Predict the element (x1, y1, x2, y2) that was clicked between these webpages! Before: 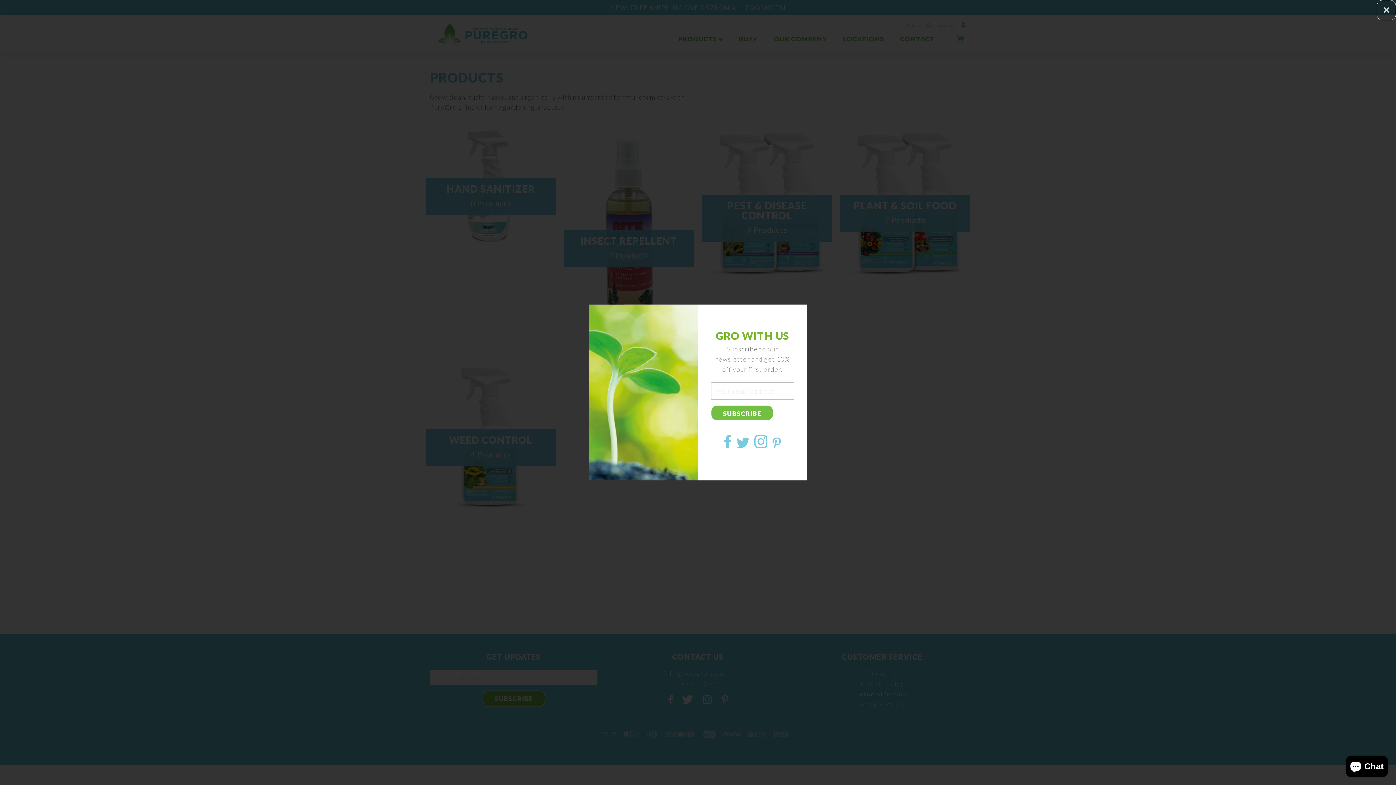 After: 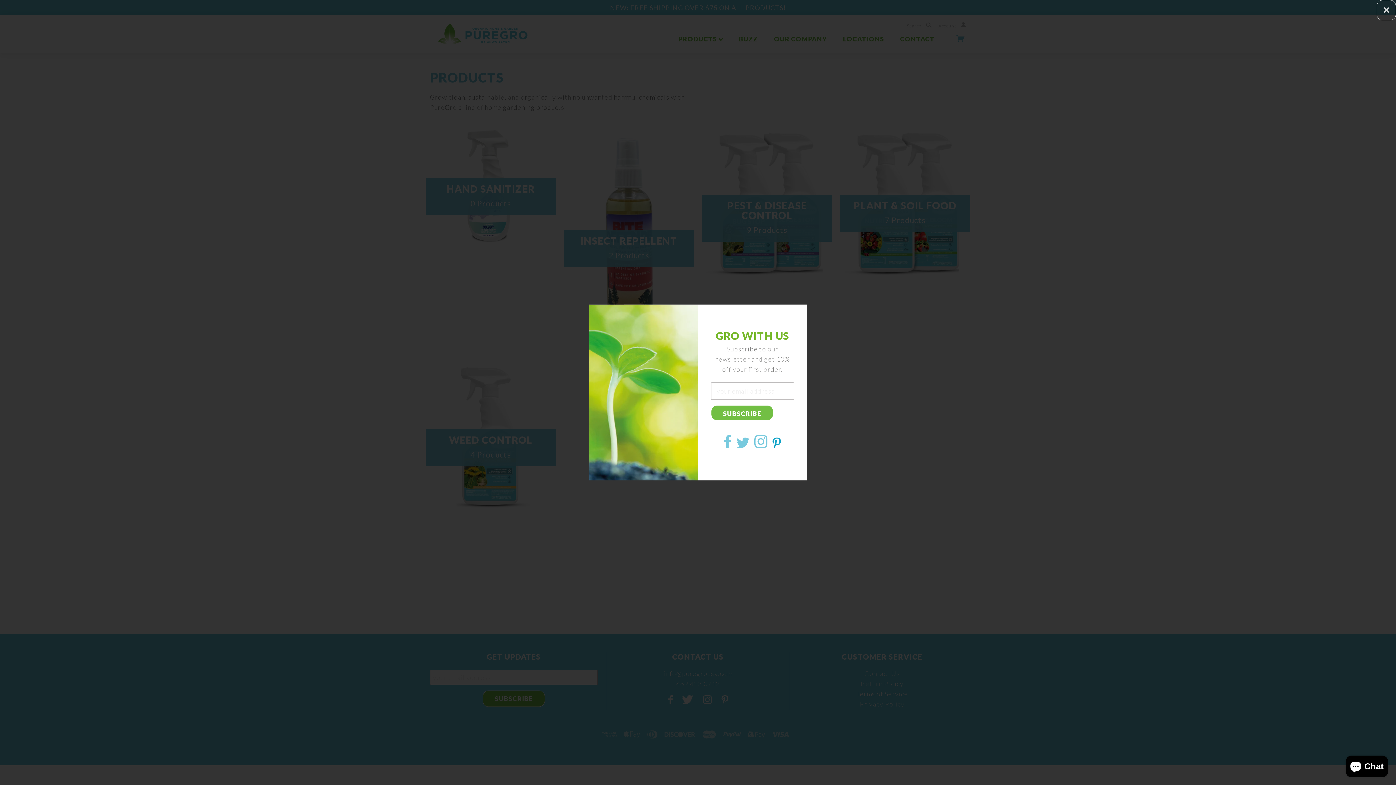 Action: bbox: (772, 437, 781, 450)